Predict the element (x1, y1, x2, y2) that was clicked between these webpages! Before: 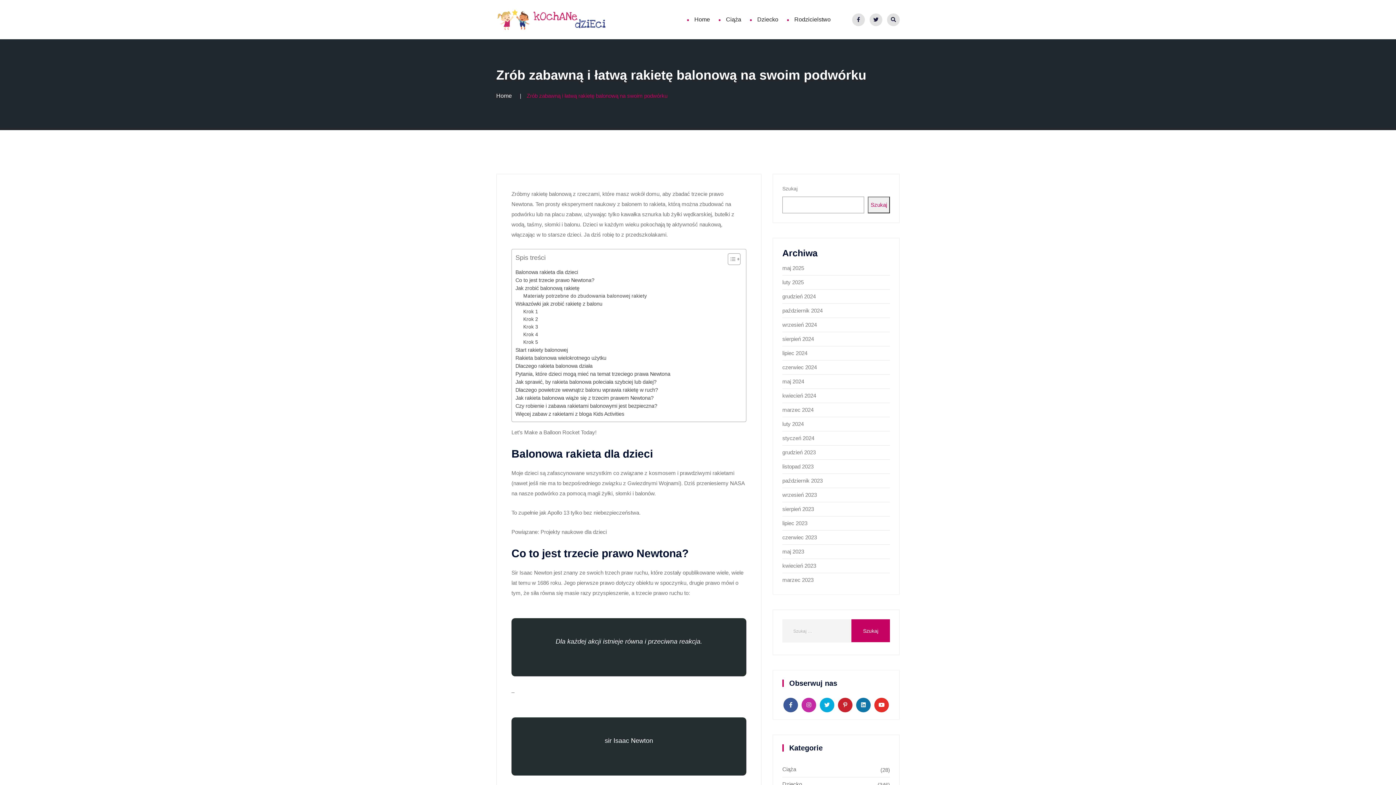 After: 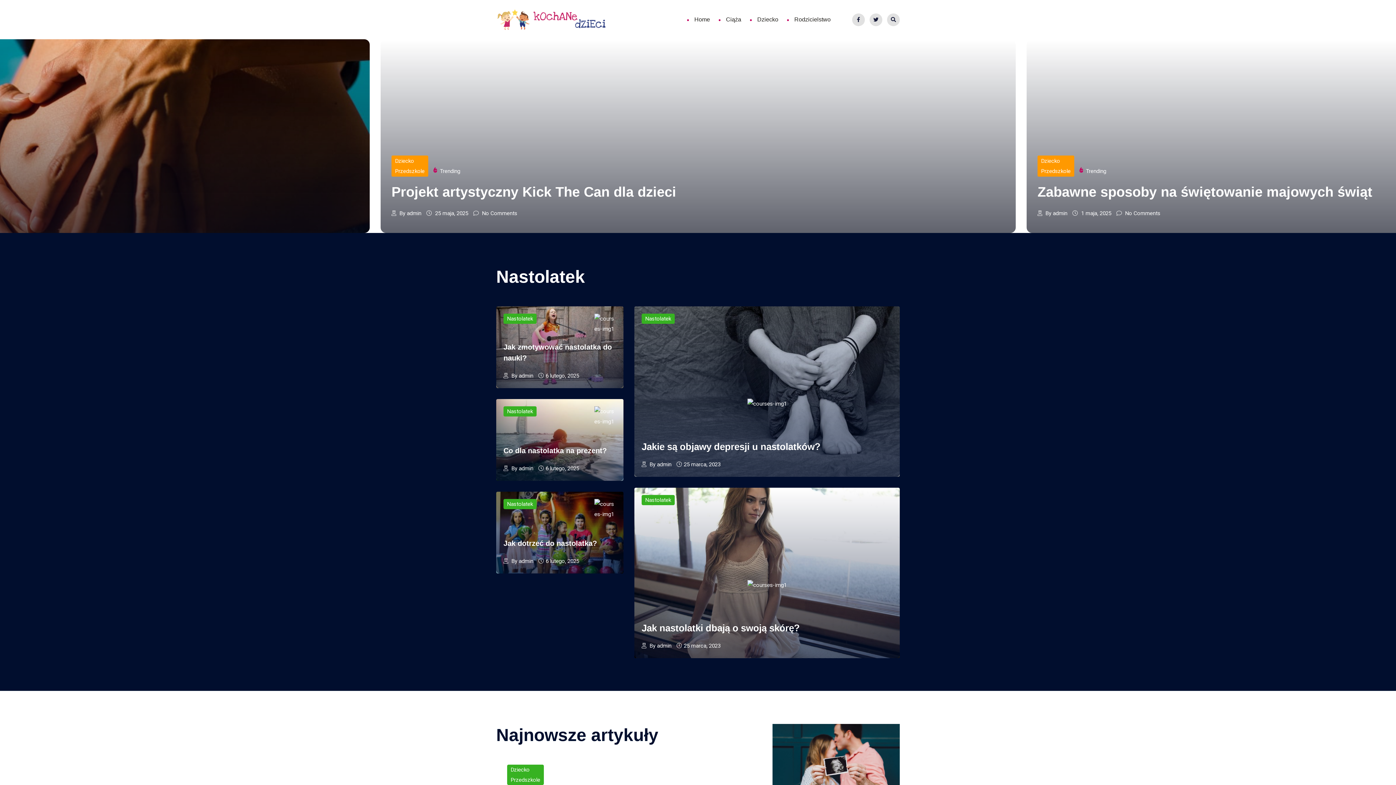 Action: bbox: (782, 562, 816, 569) label: kwiecień 2023